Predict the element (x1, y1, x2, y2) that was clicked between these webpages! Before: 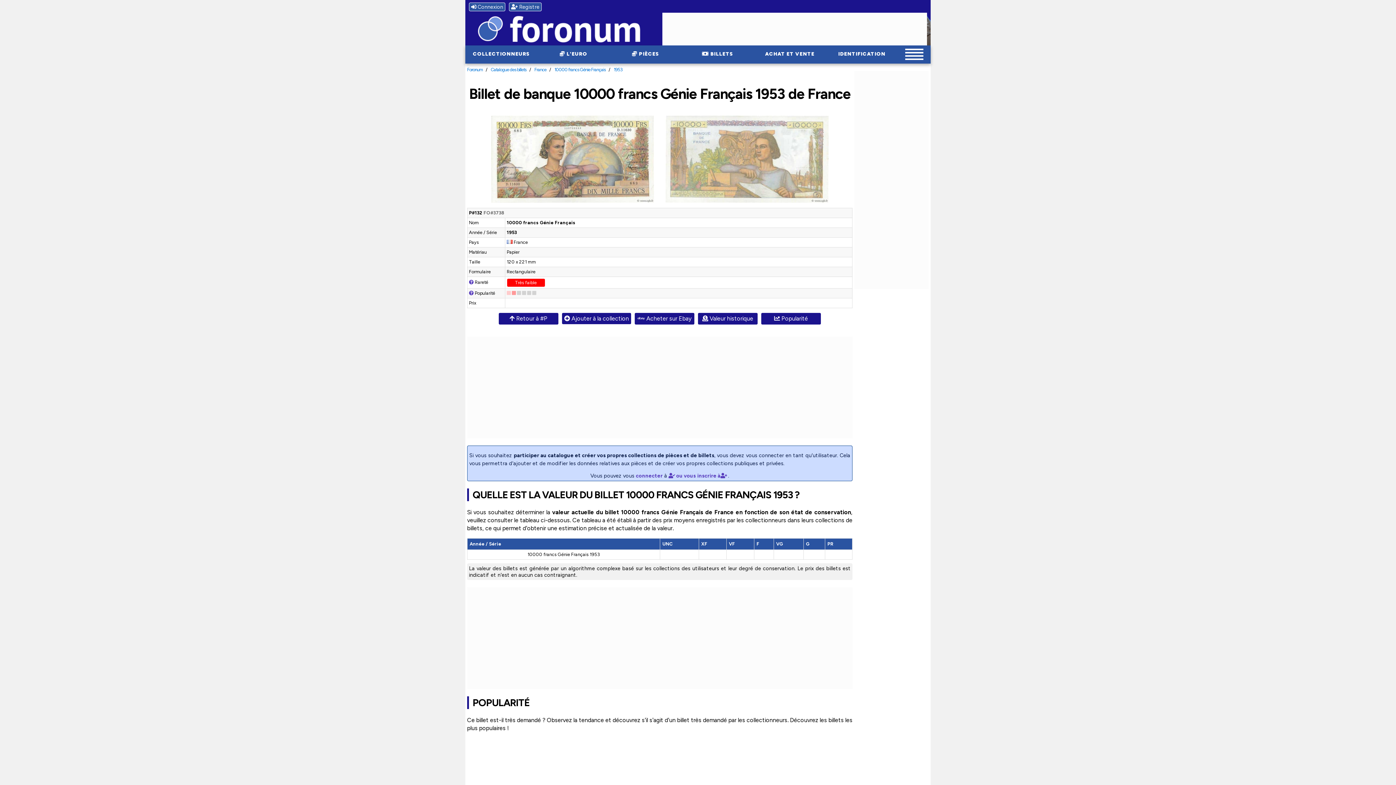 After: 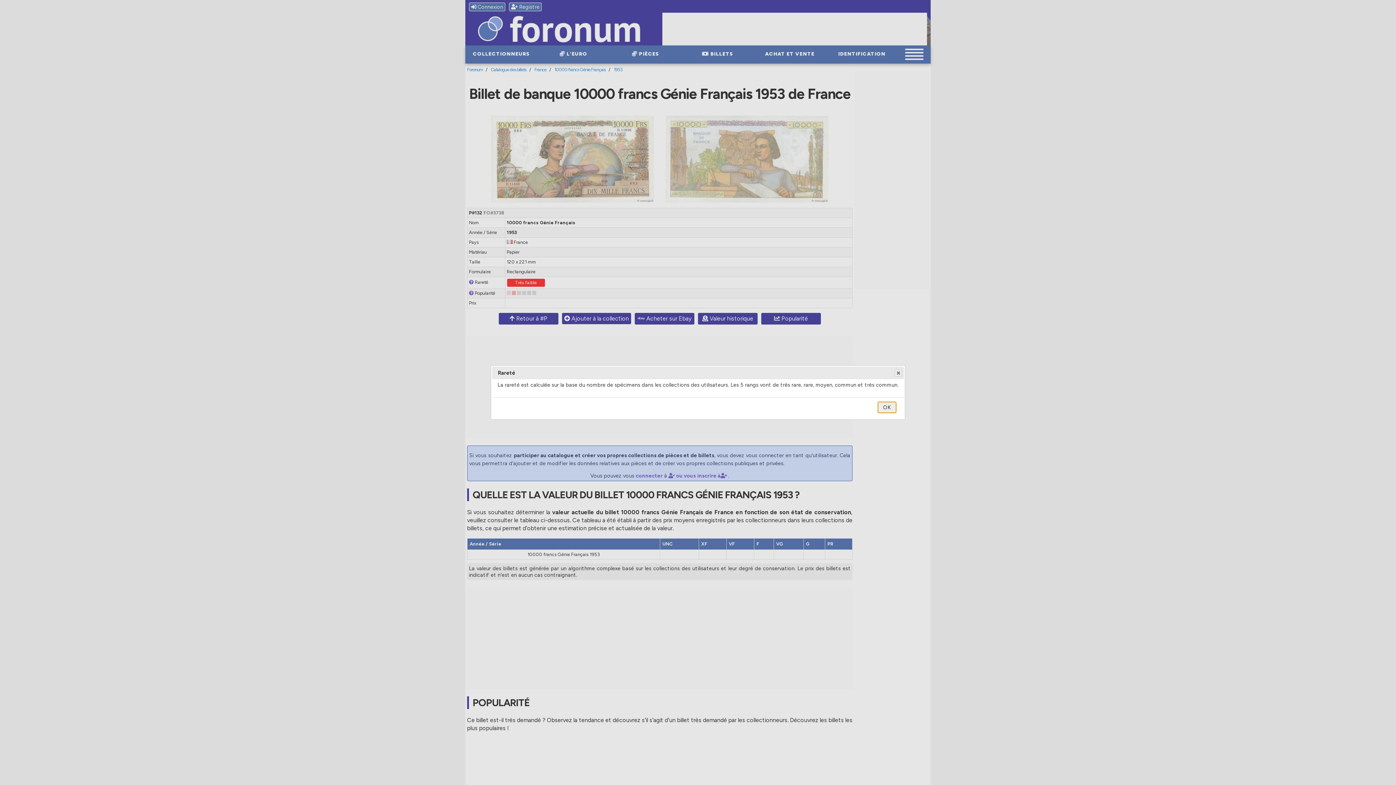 Action: bbox: (469, 279, 473, 285)